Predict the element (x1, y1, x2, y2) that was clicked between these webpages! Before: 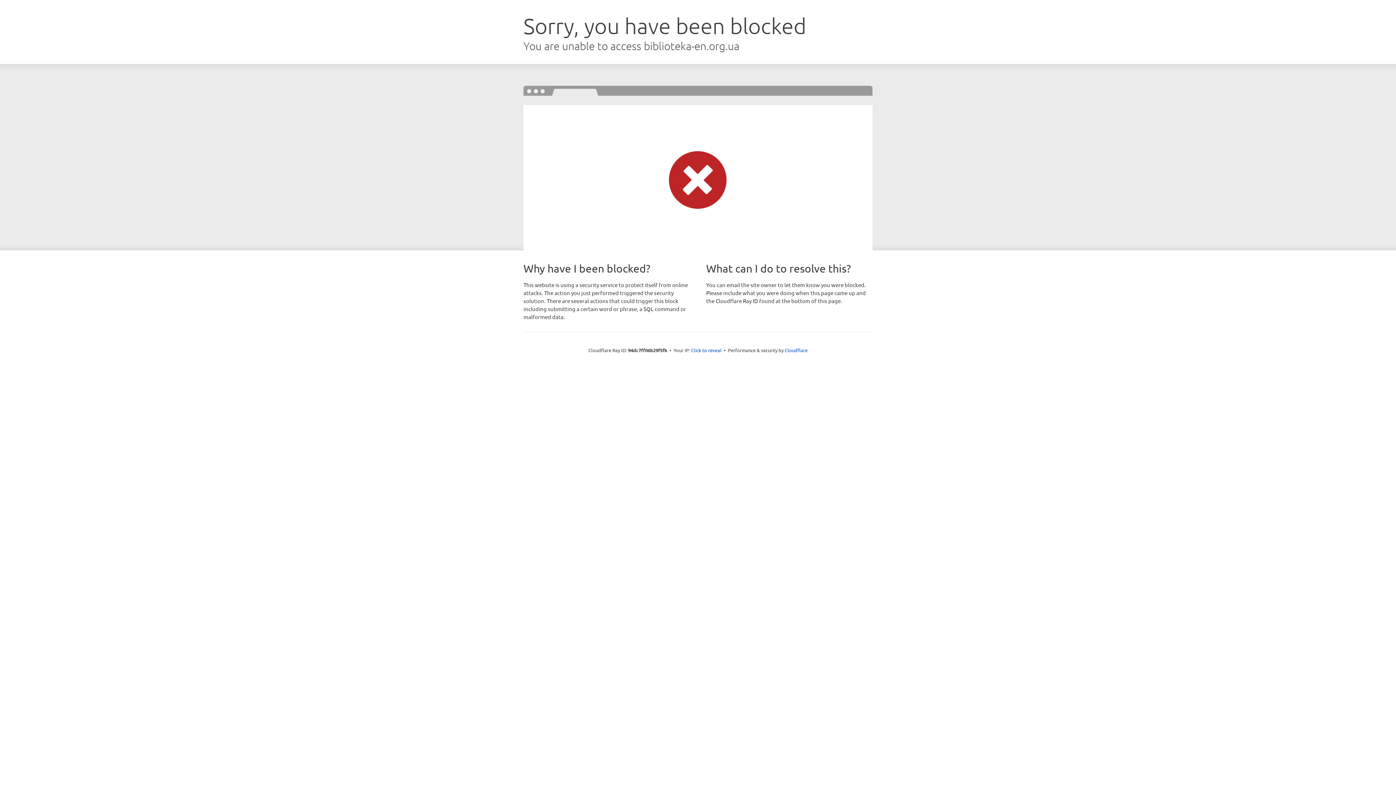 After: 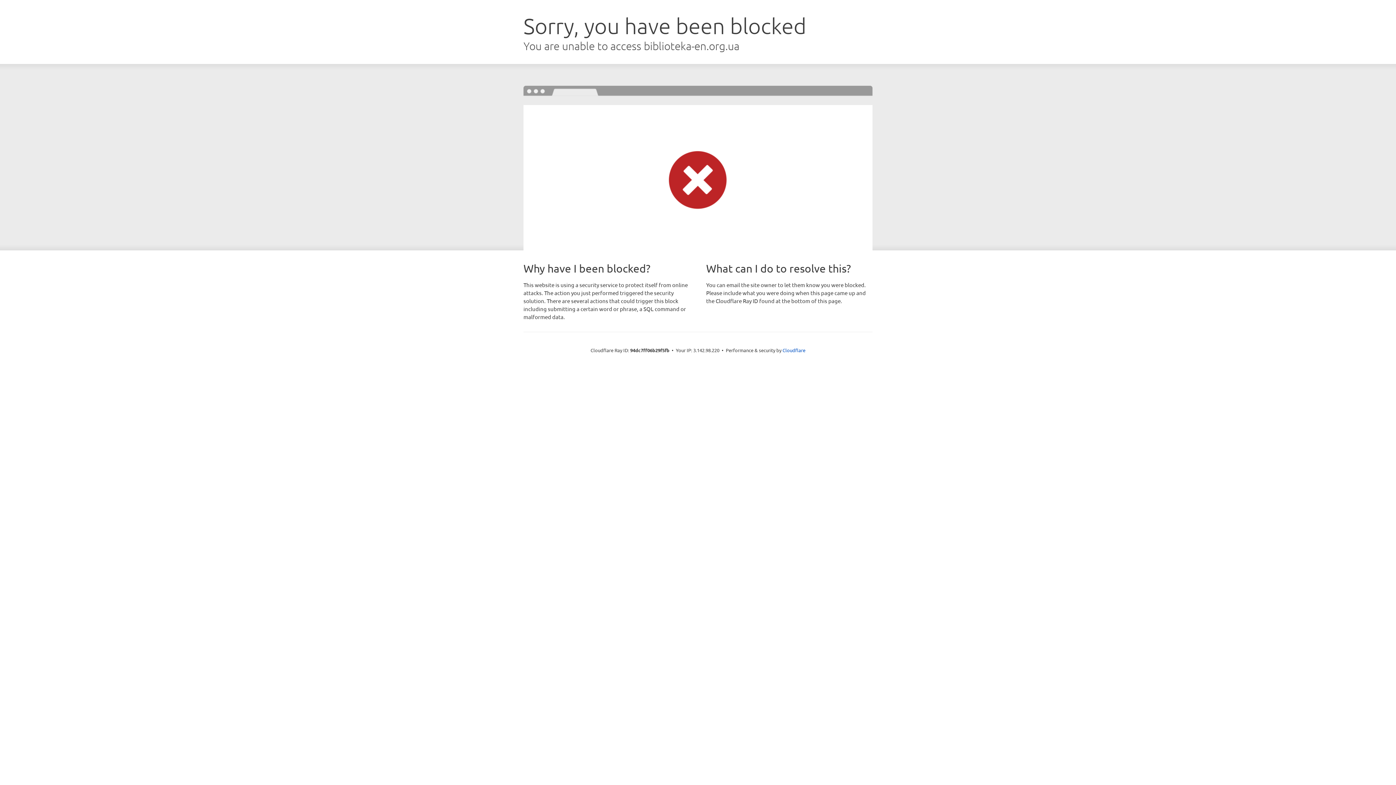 Action: label: Click to reveal bbox: (691, 346, 721, 353)